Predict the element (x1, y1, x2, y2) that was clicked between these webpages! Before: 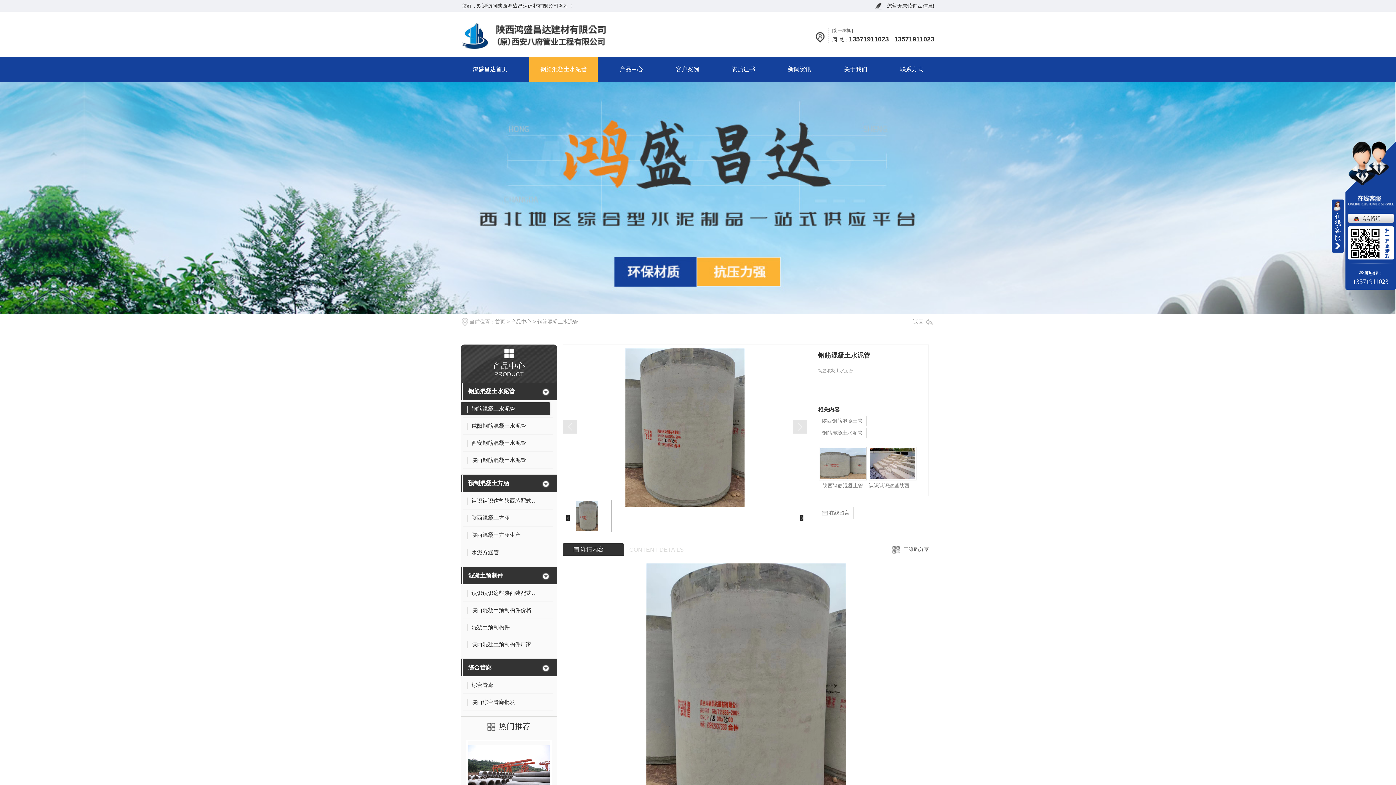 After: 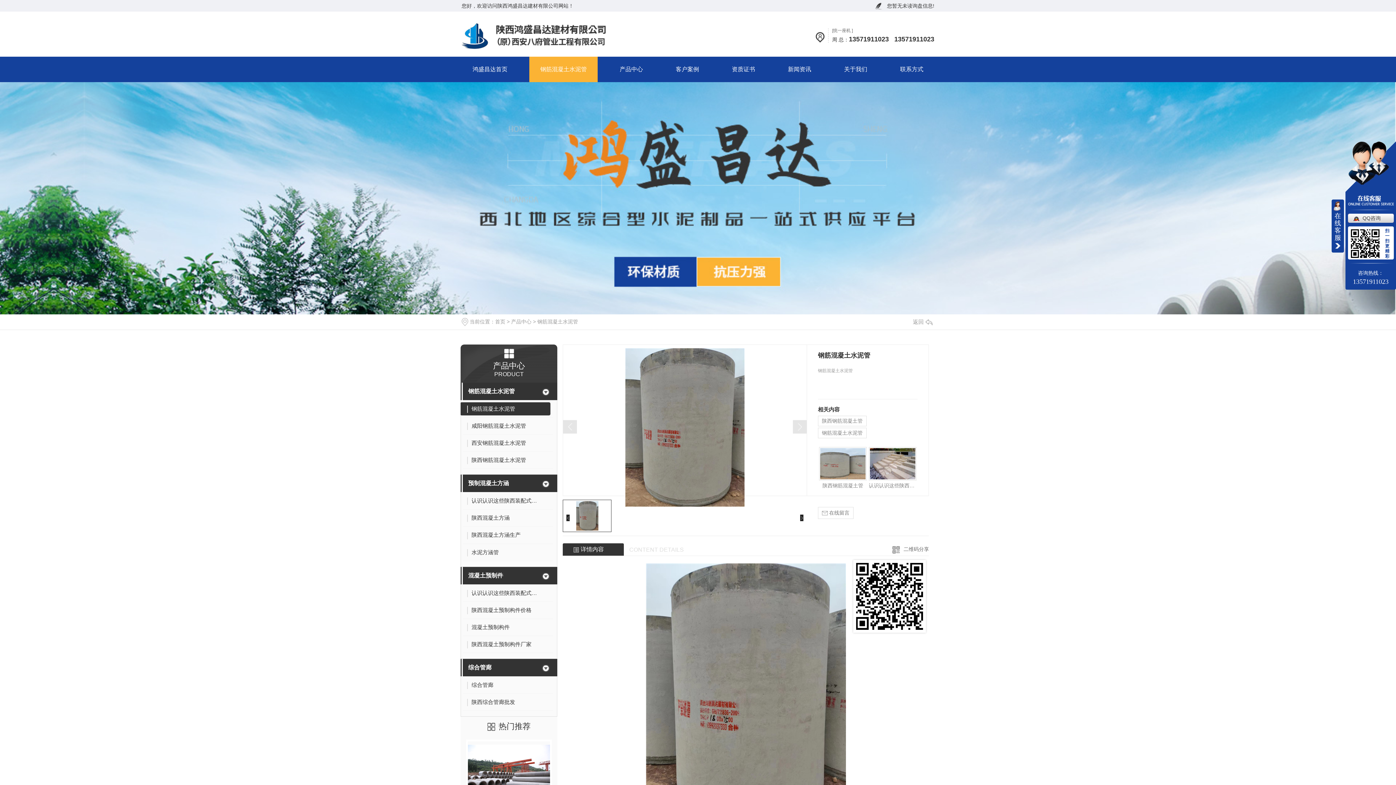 Action: label: 二维码分享 bbox: (892, 545, 929, 554)